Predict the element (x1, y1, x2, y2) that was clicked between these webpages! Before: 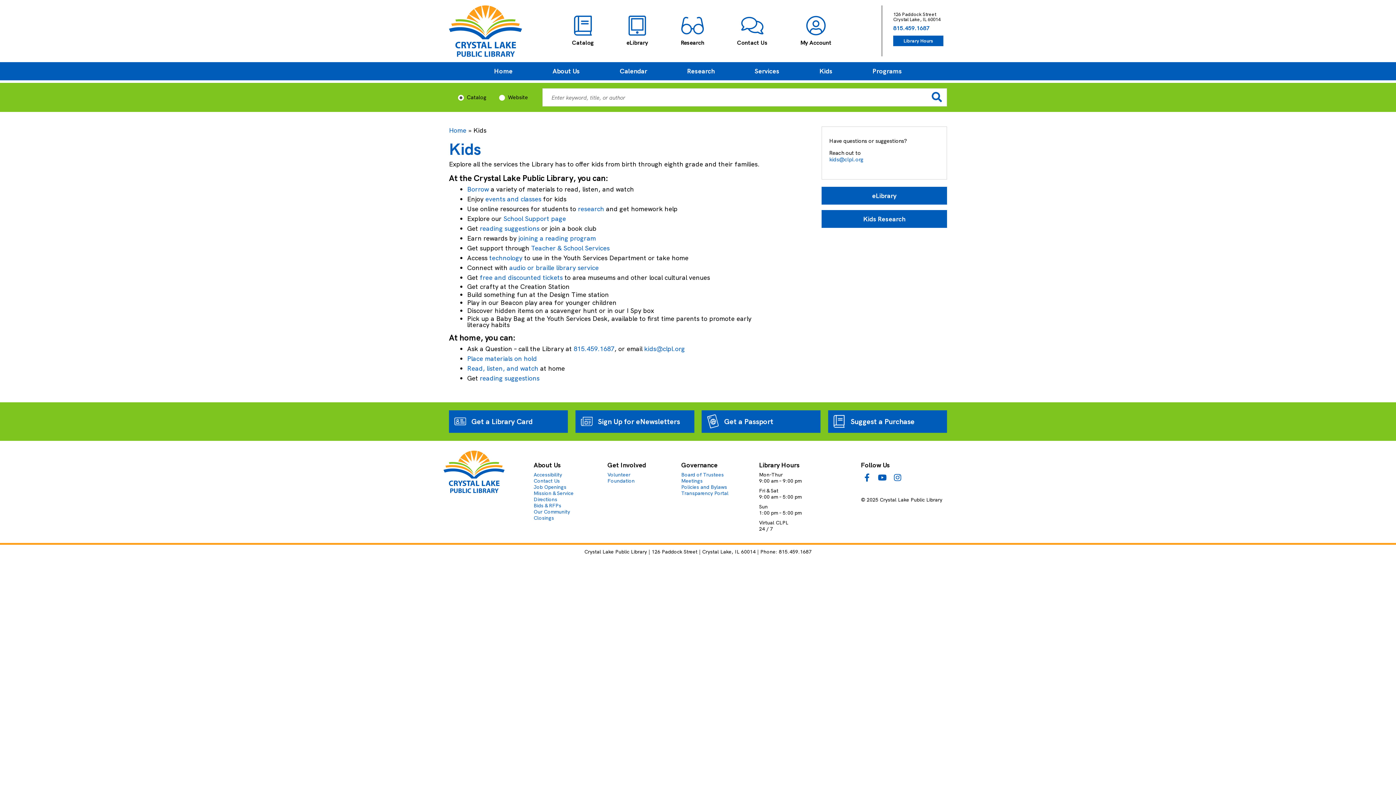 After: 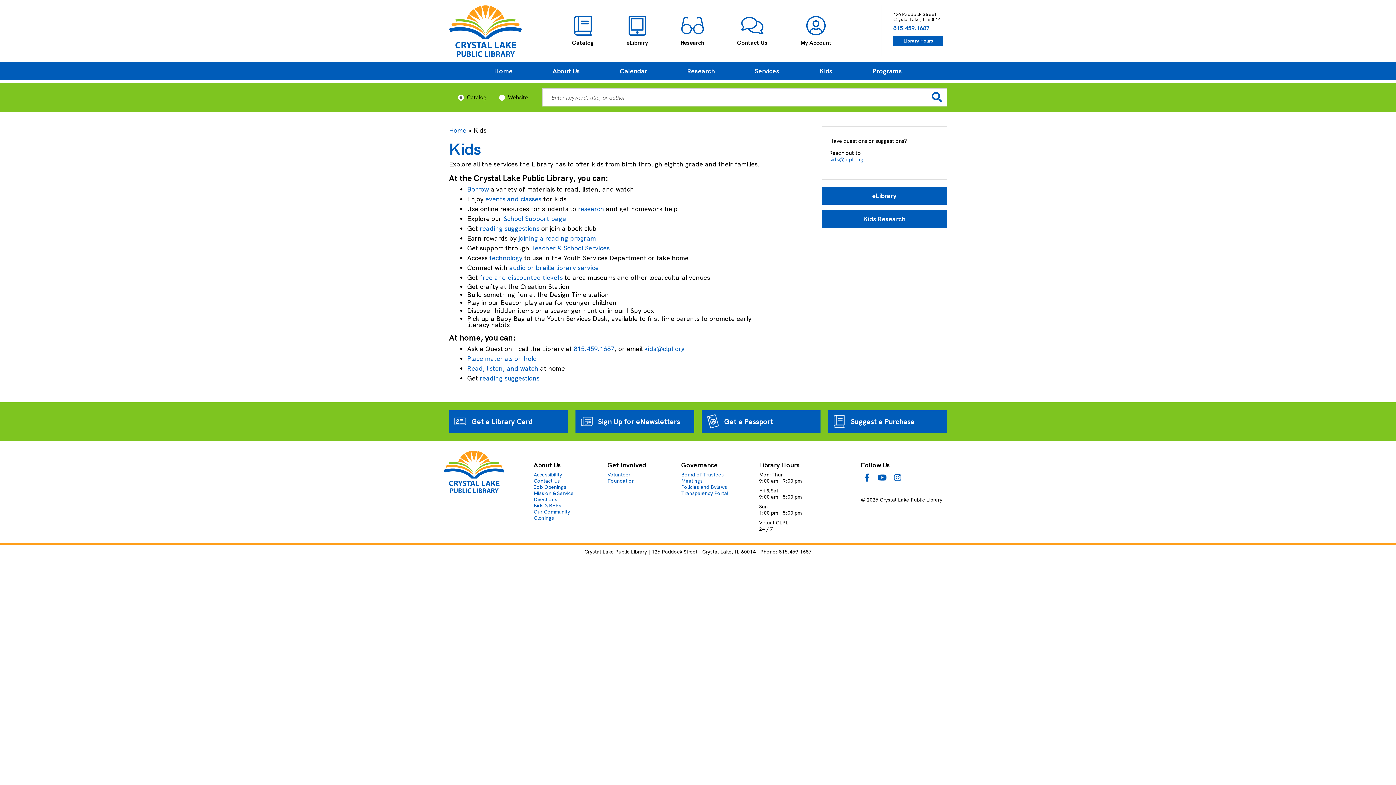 Action: bbox: (829, 156, 939, 162) label: kids@clpl.org